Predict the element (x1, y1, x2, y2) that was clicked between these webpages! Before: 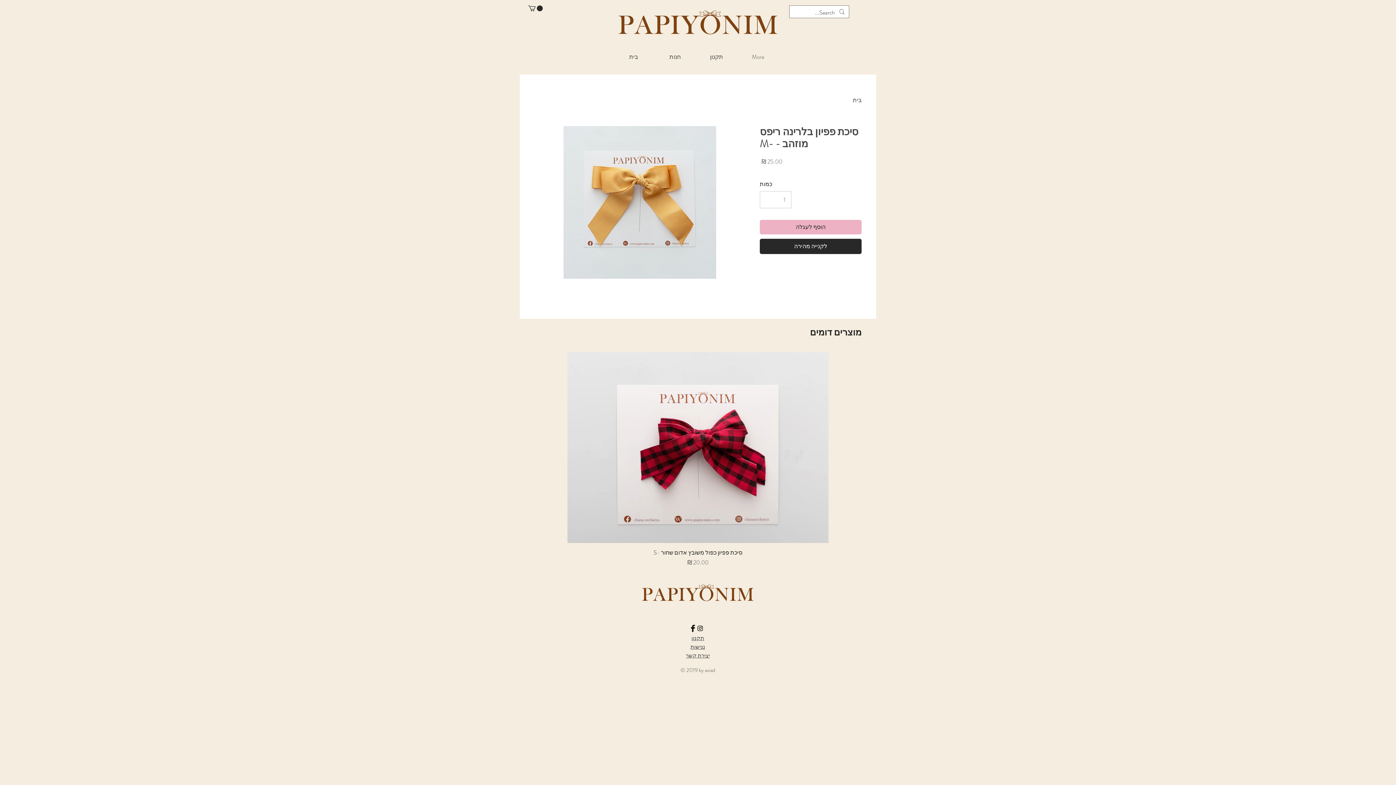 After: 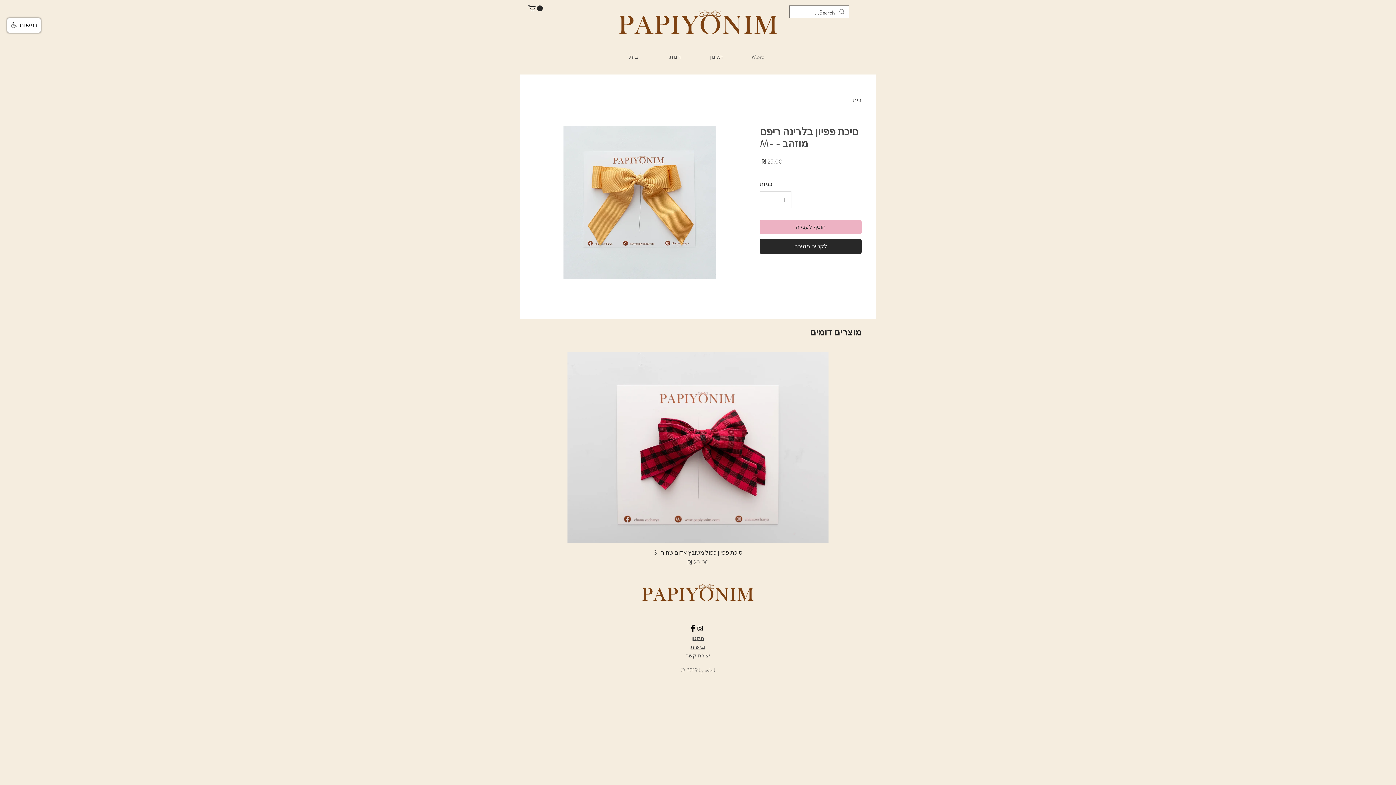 Action: label: Facebook Basic Black  bbox: (689, 624, 696, 632)